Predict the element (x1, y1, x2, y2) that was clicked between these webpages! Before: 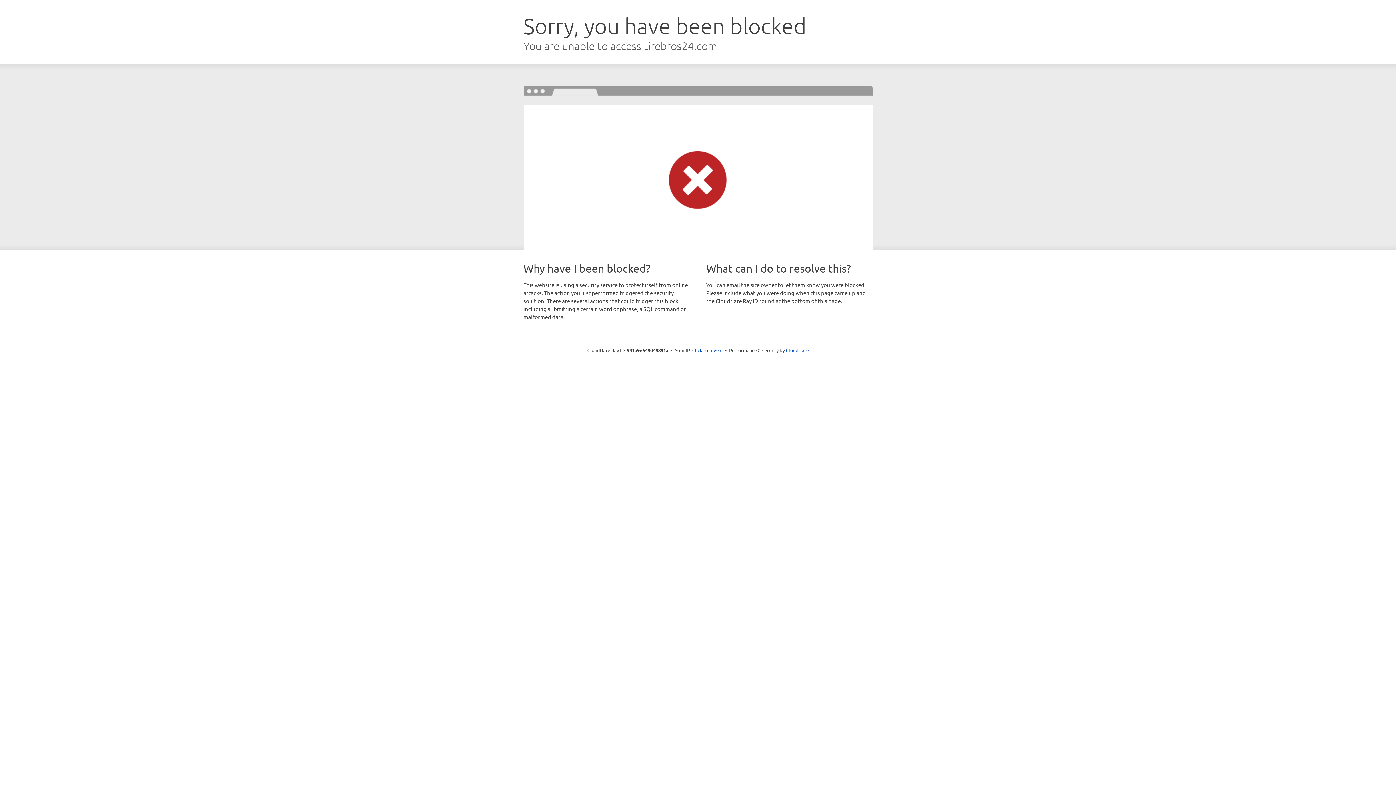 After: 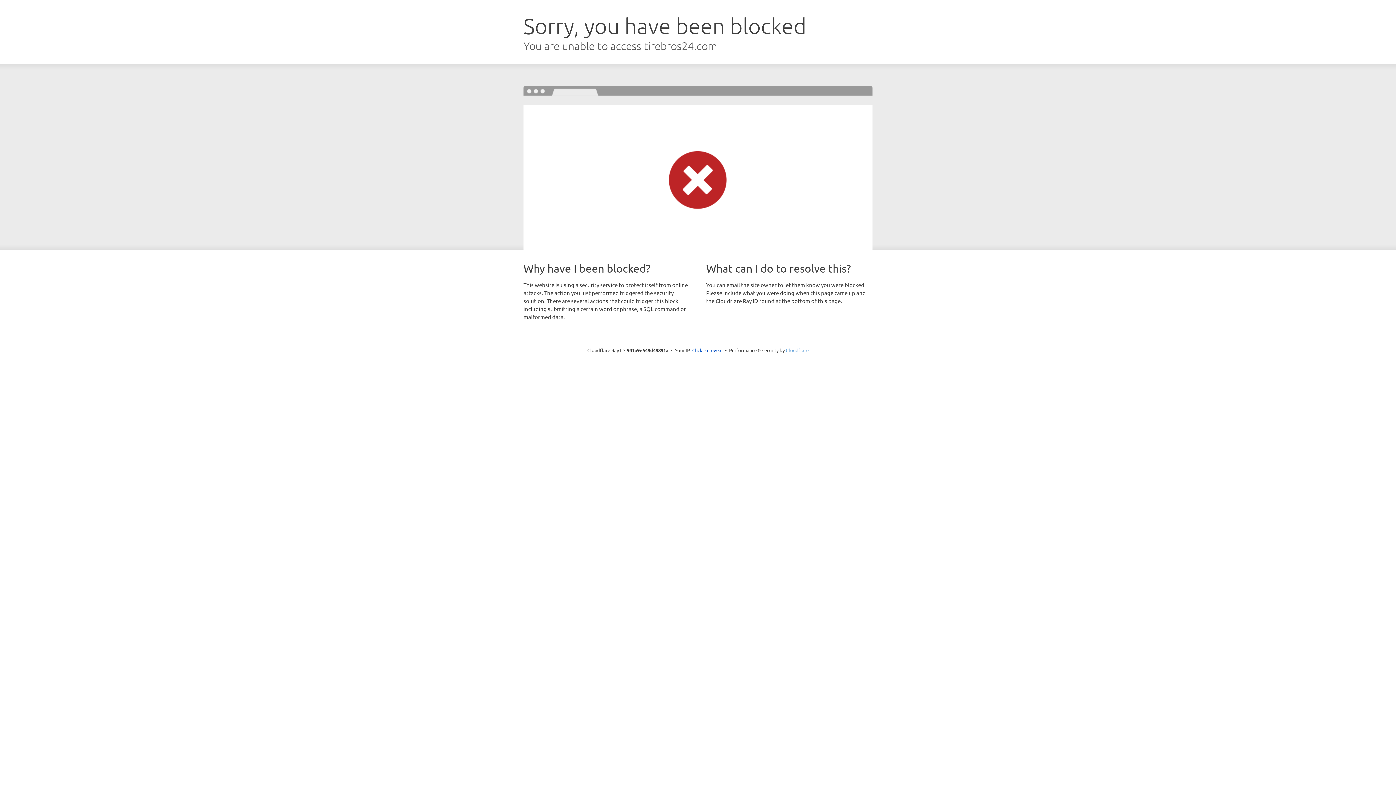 Action: bbox: (786, 347, 808, 353) label: Cloudflare